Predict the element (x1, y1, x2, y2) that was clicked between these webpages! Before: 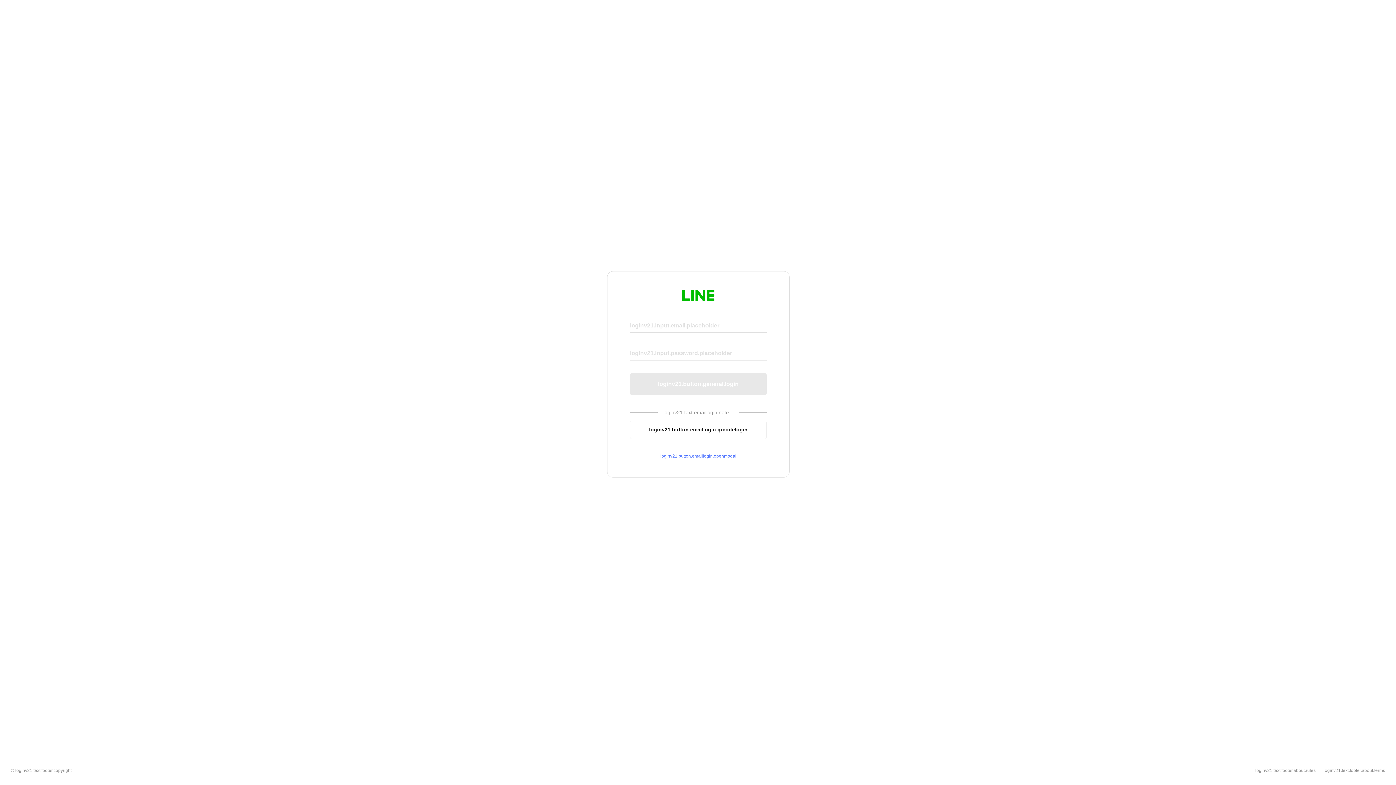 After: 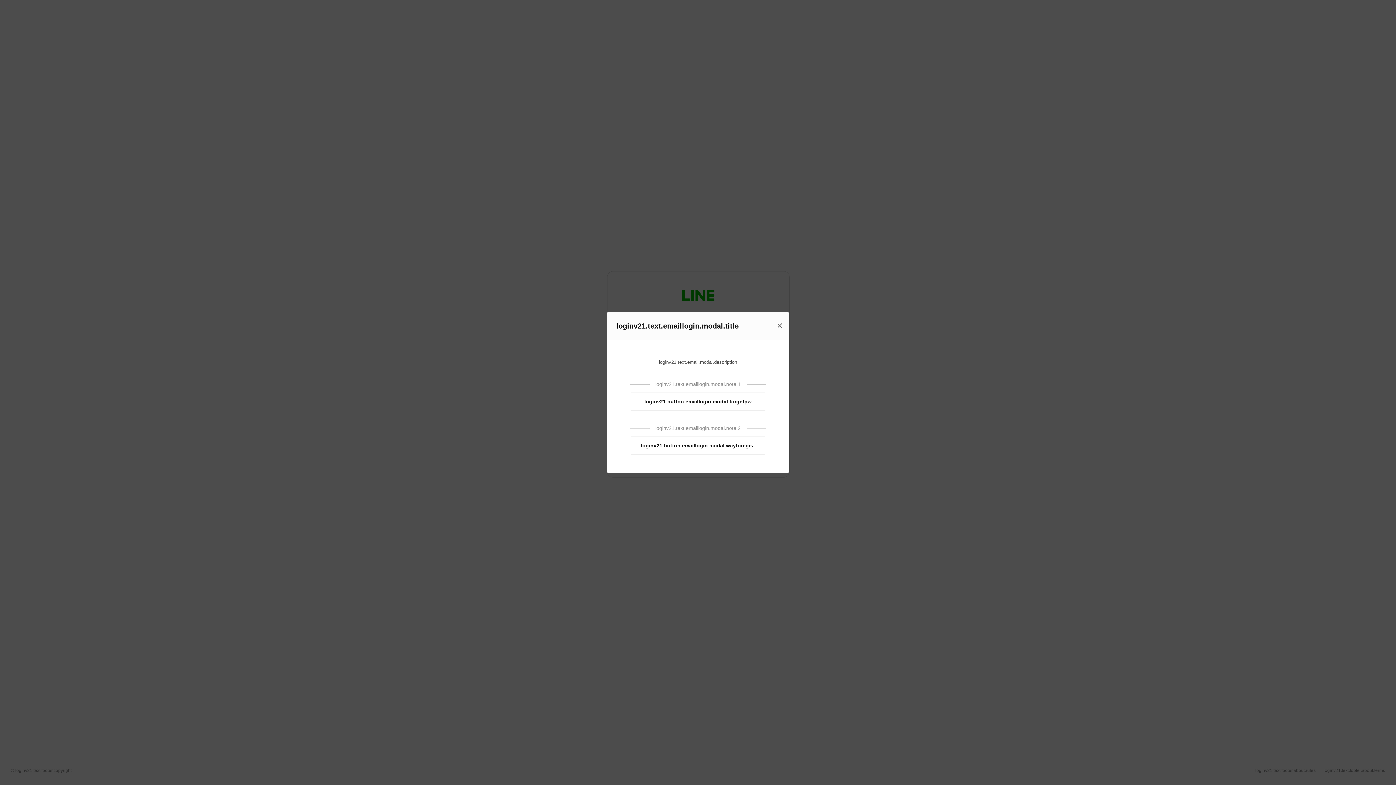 Action: label: loginv21.button.emaillogin.openmodal bbox: (630, 453, 766, 459)